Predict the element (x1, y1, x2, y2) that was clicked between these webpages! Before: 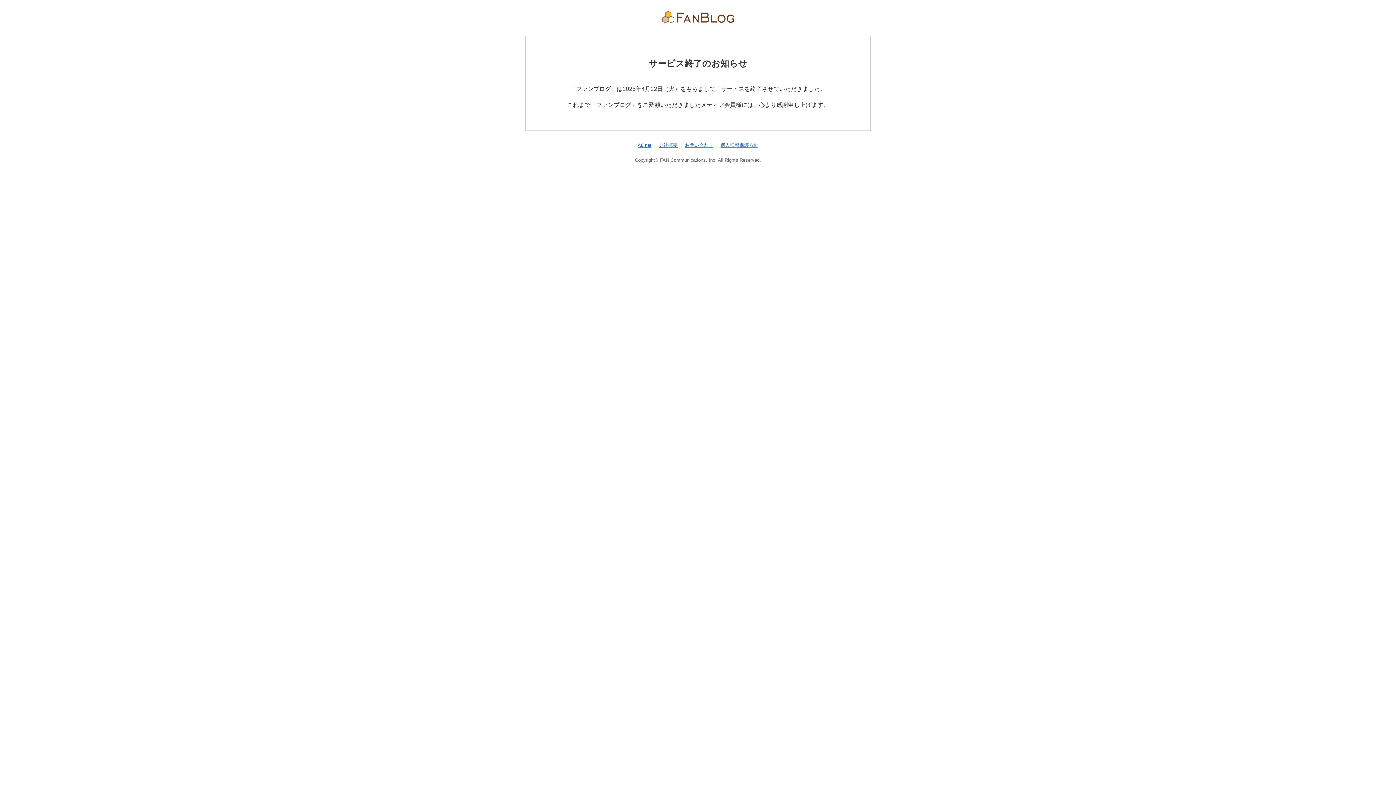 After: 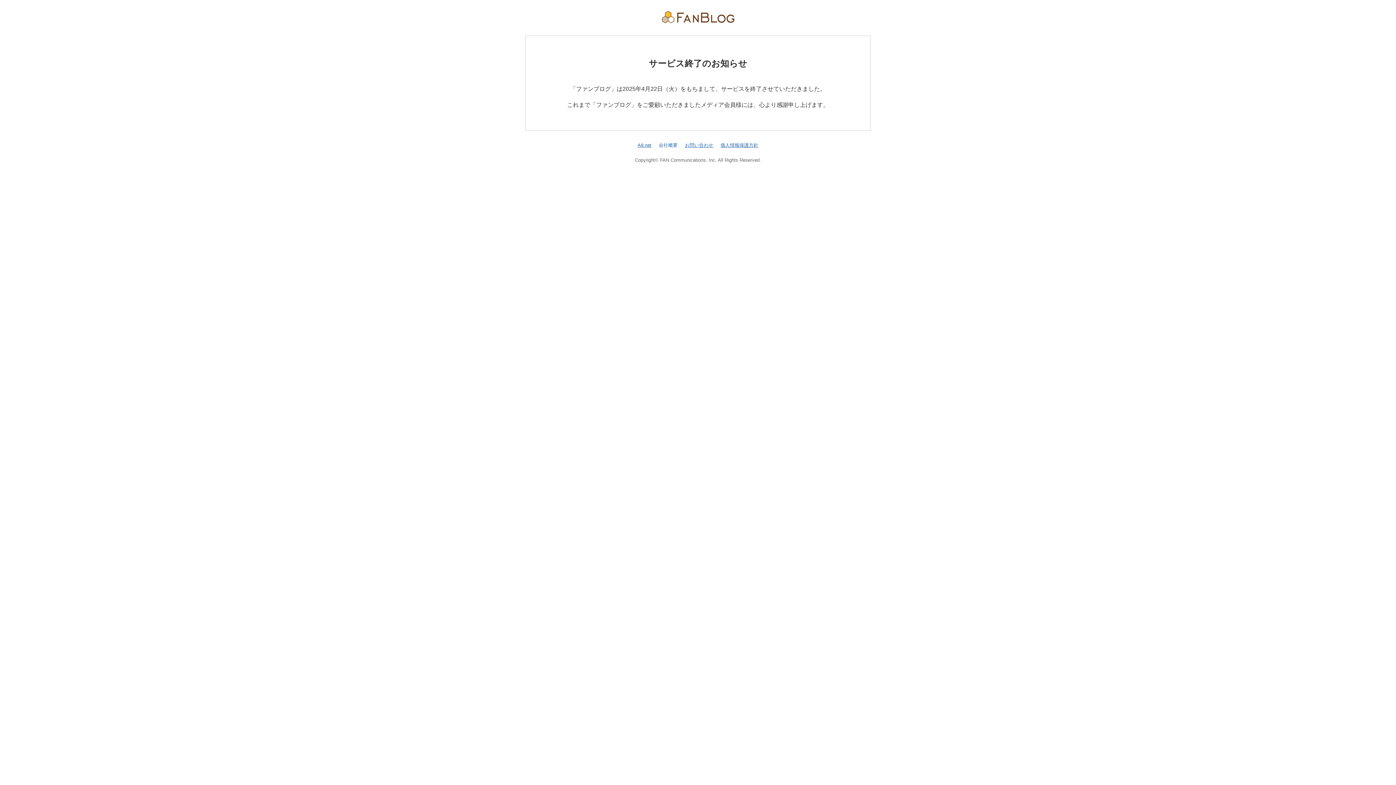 Action: bbox: (658, 142, 677, 147) label: 会社概要